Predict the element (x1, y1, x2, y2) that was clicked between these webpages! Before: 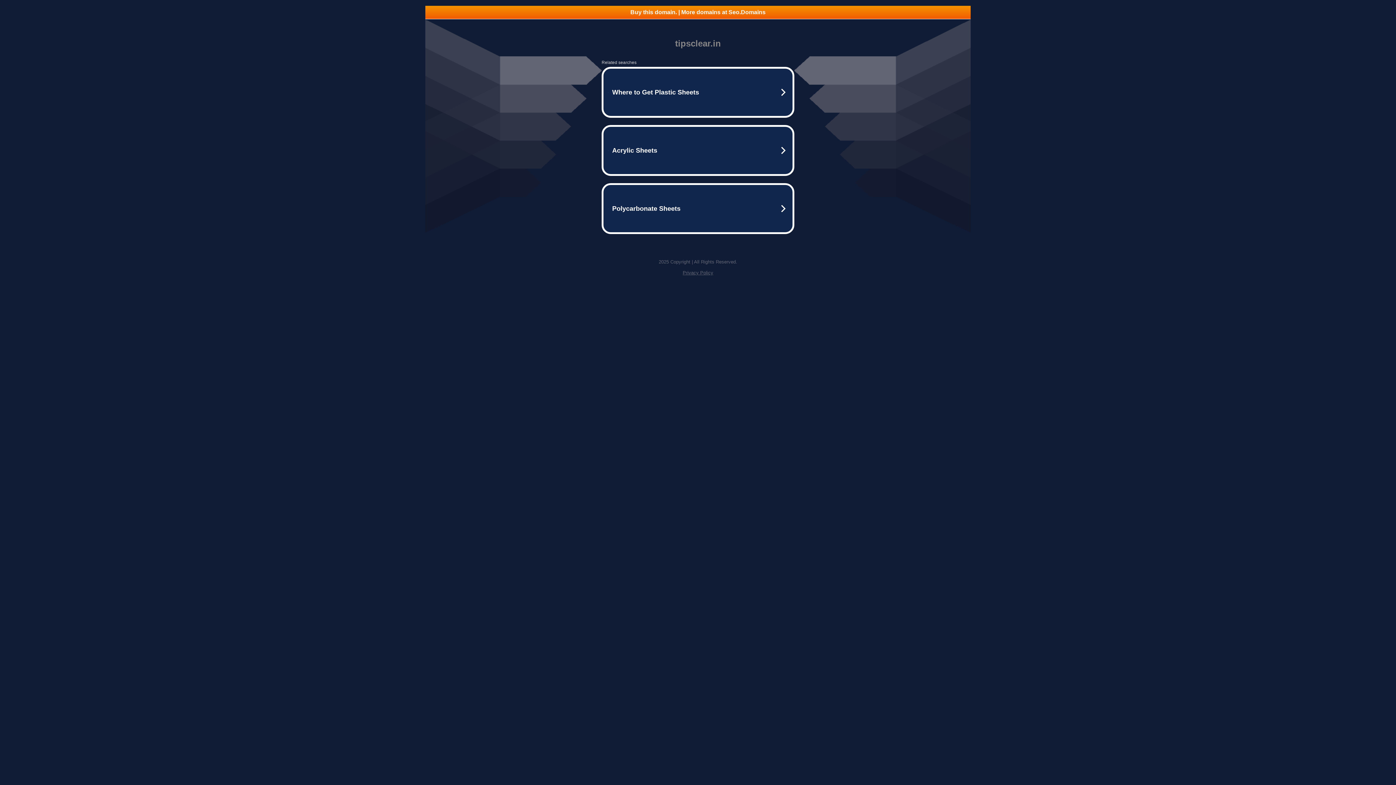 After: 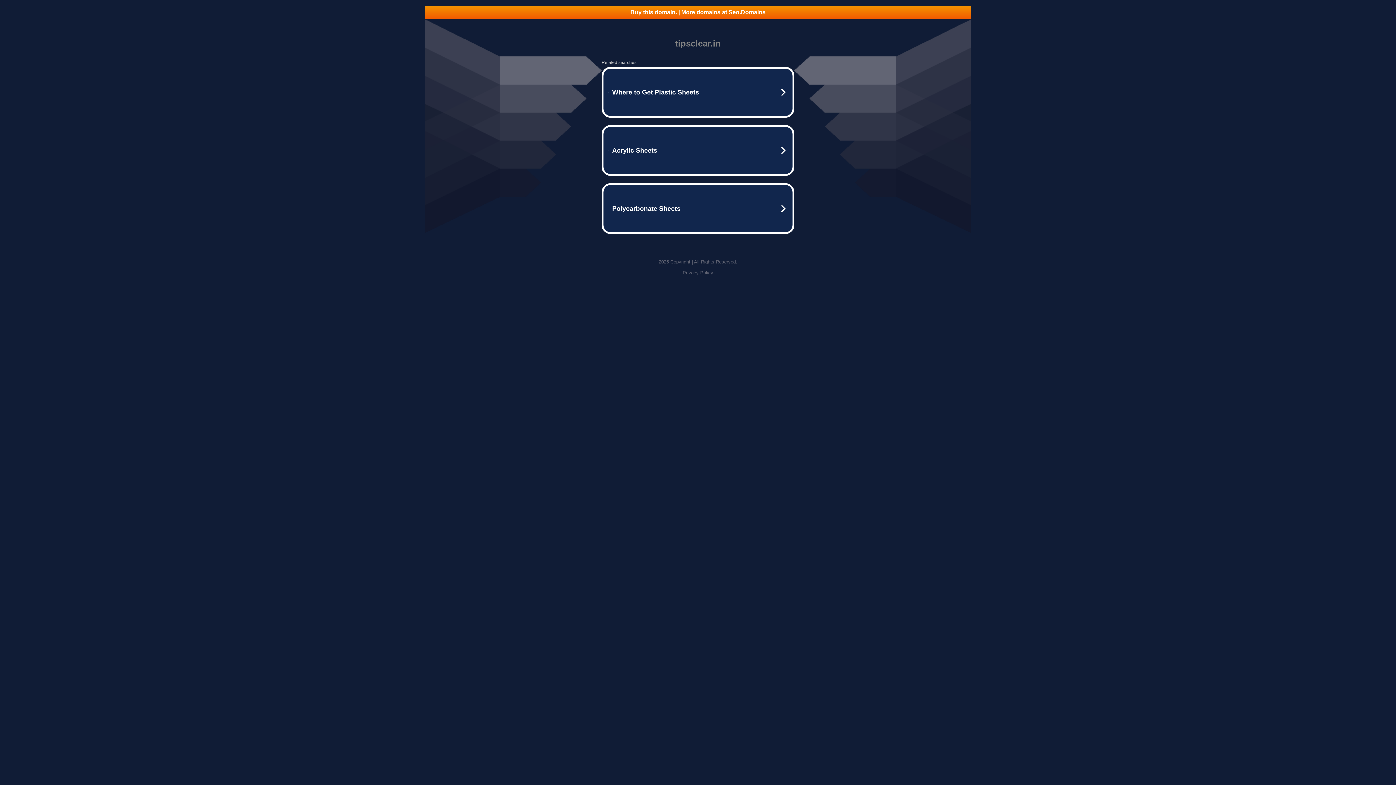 Action: label: Privacy Policy bbox: (682, 270, 713, 275)